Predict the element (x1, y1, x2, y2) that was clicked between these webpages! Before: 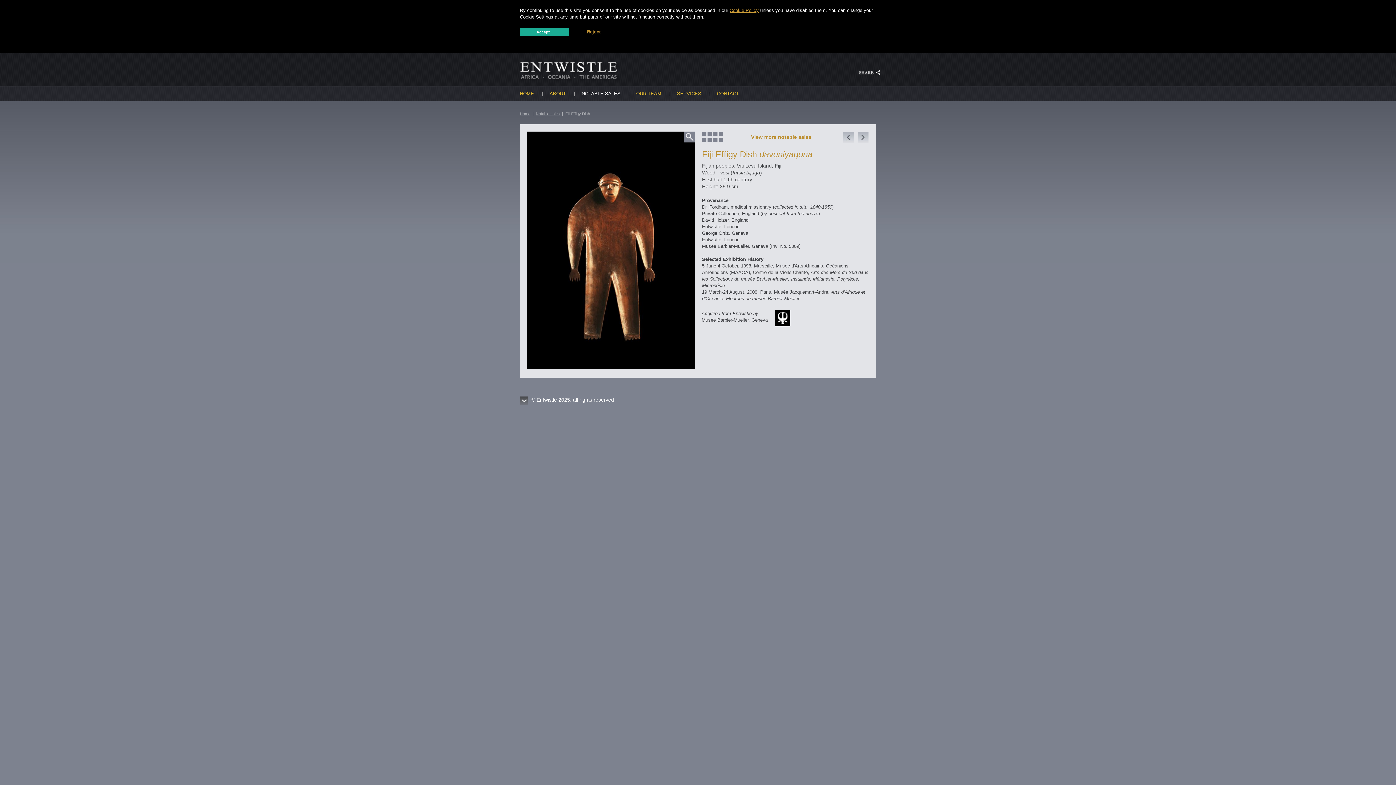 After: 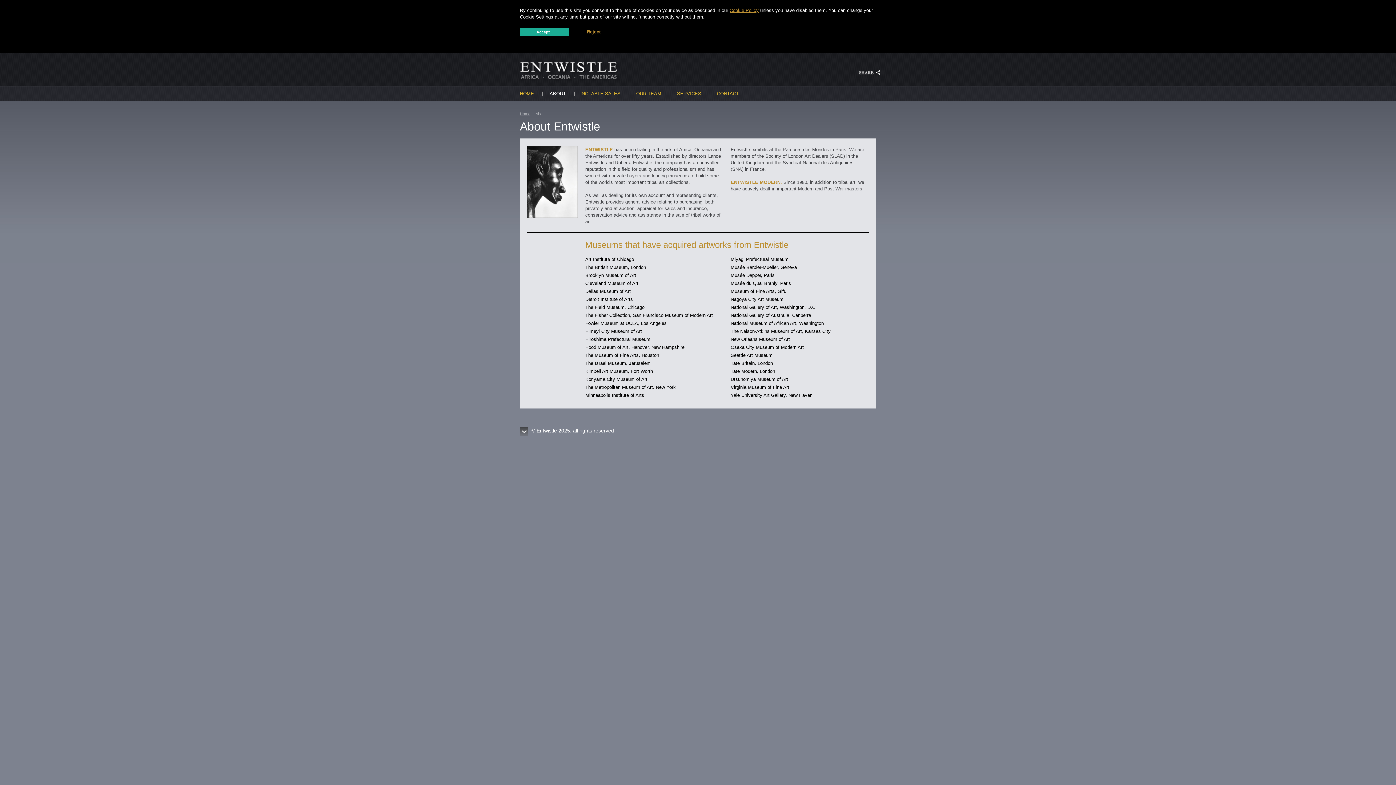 Action: label: ABOUT bbox: (542, 86, 573, 103)